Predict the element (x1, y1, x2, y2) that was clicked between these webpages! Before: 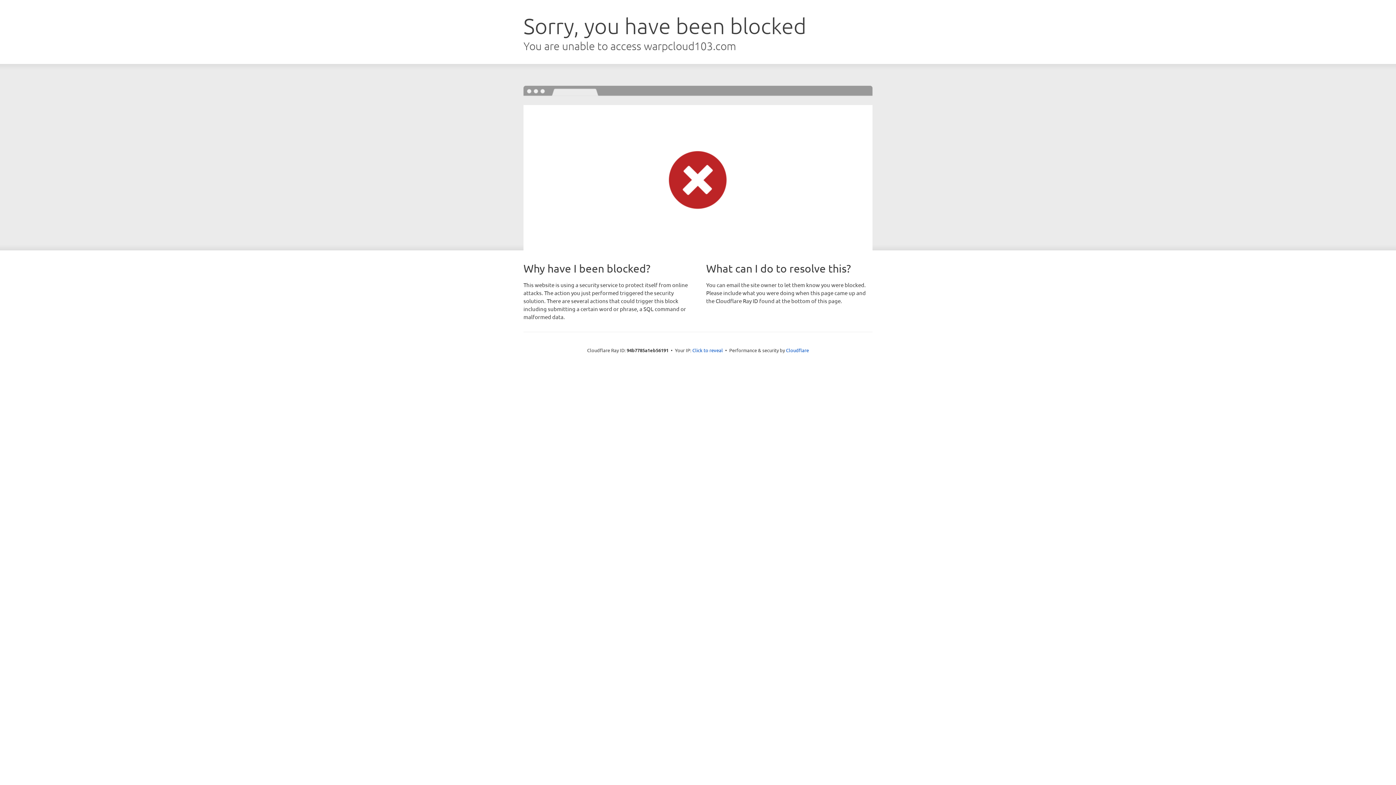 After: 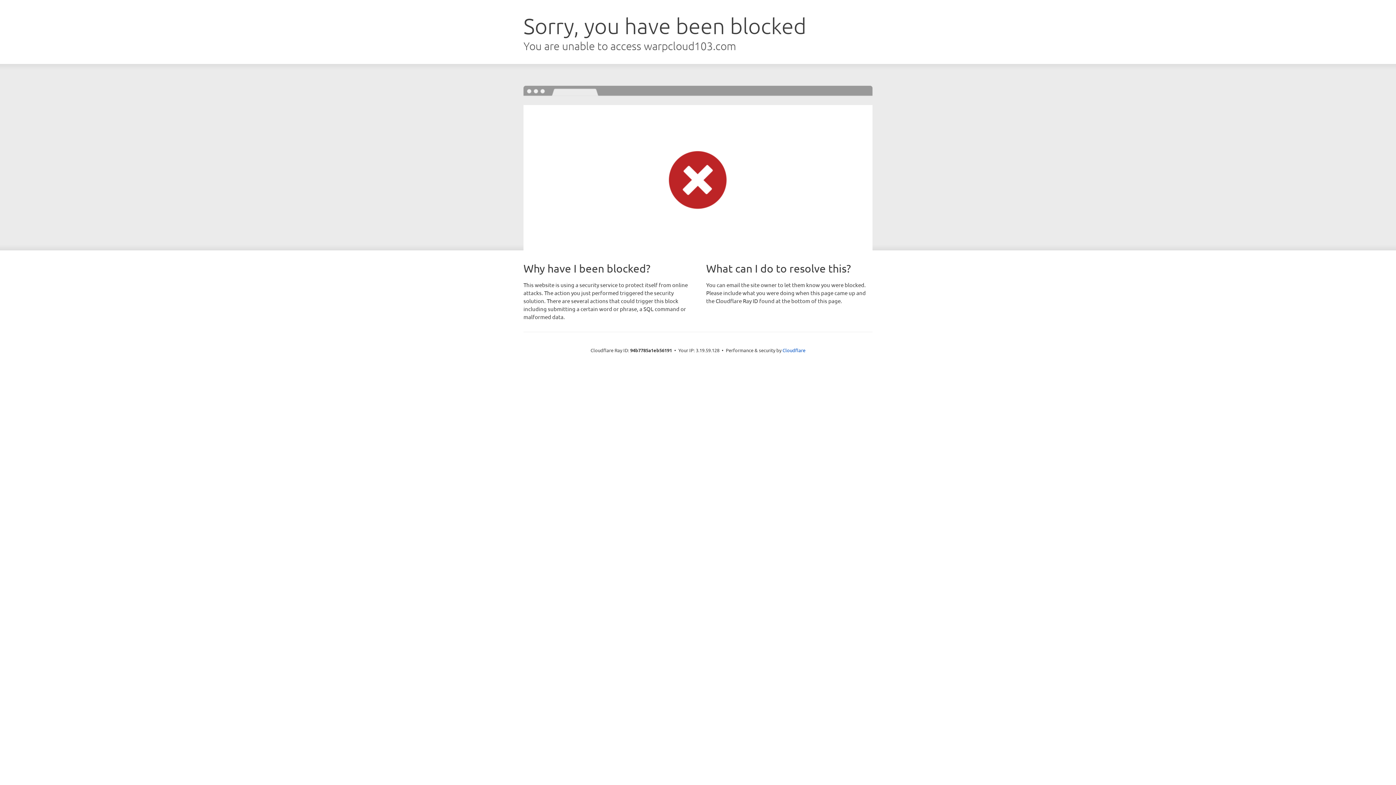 Action: label: Click to reveal bbox: (692, 346, 723, 353)